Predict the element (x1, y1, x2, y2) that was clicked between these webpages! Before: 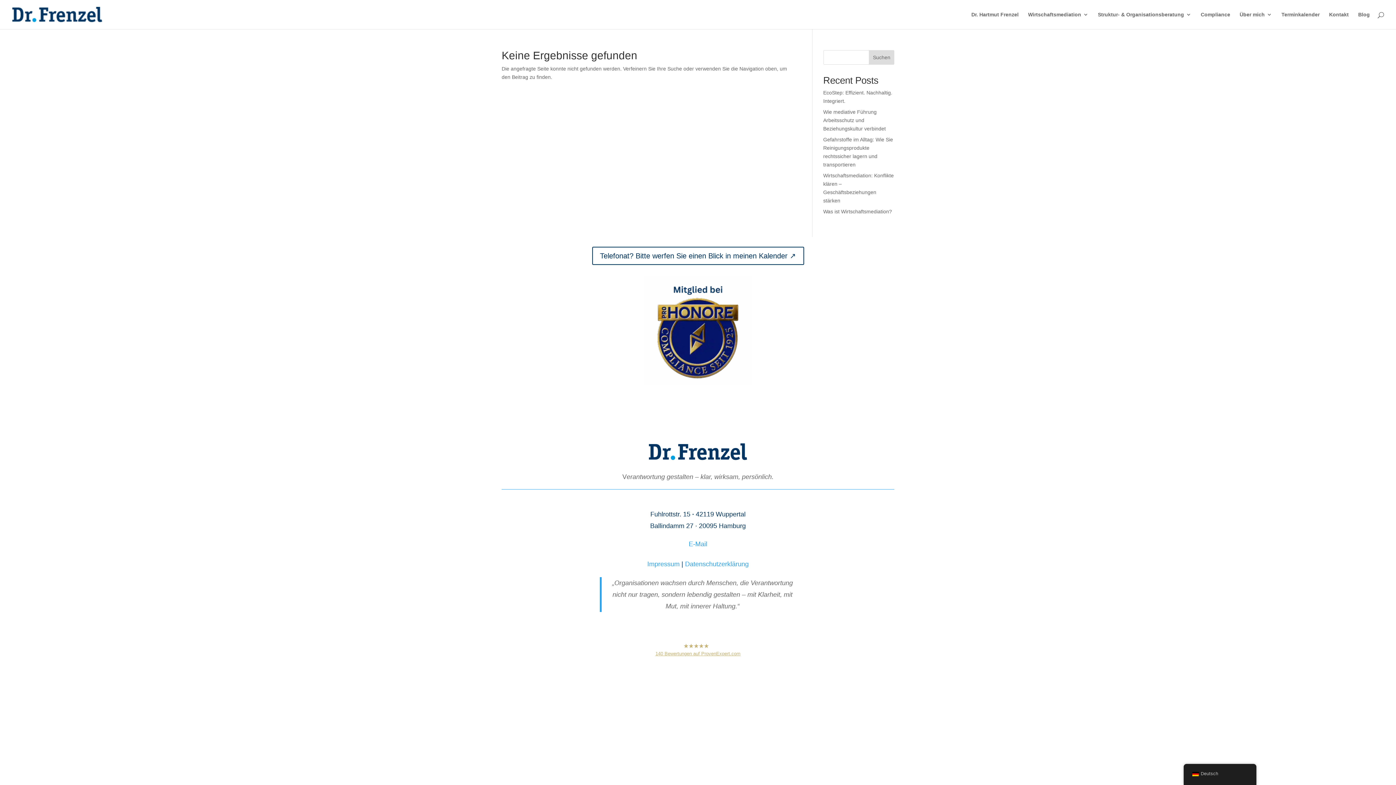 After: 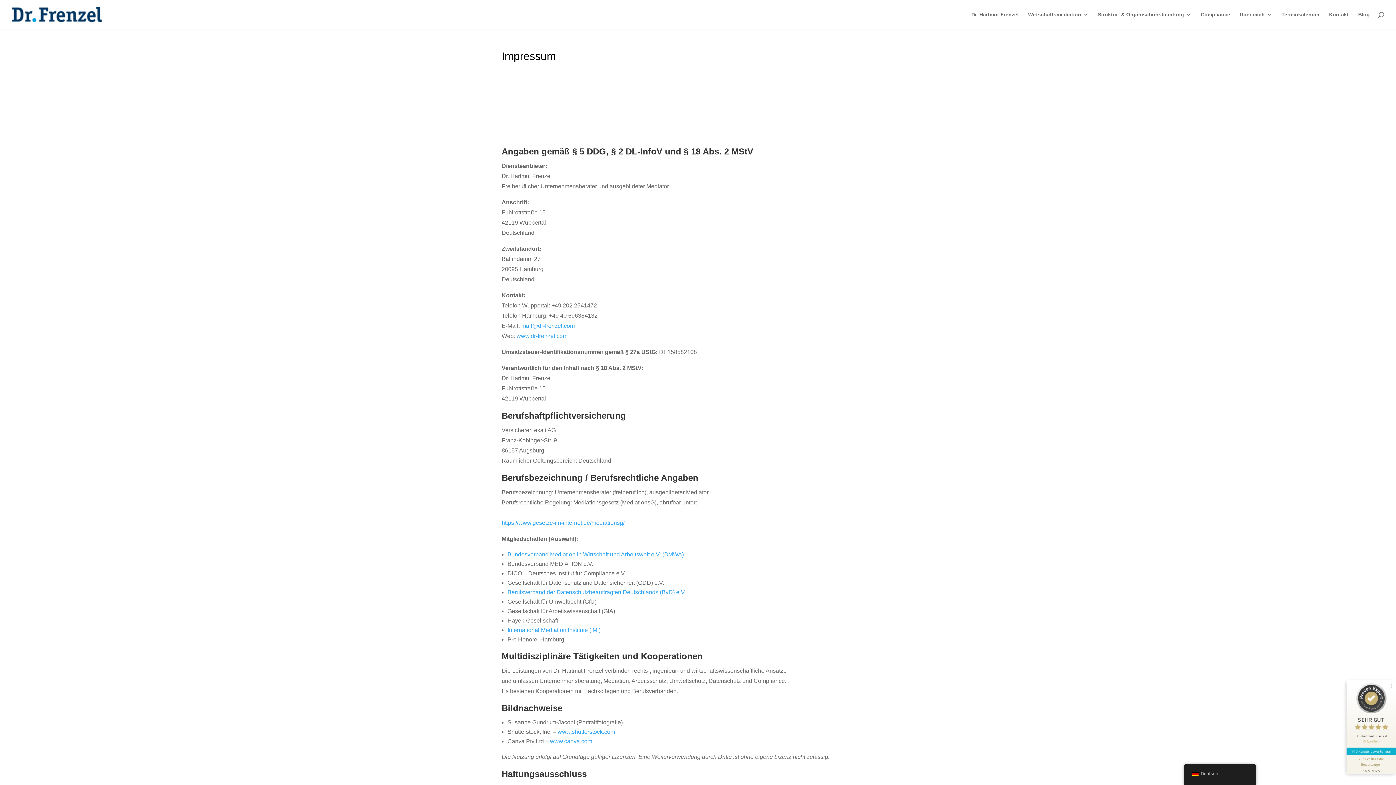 Action: bbox: (647, 560, 679, 567) label: Impressum